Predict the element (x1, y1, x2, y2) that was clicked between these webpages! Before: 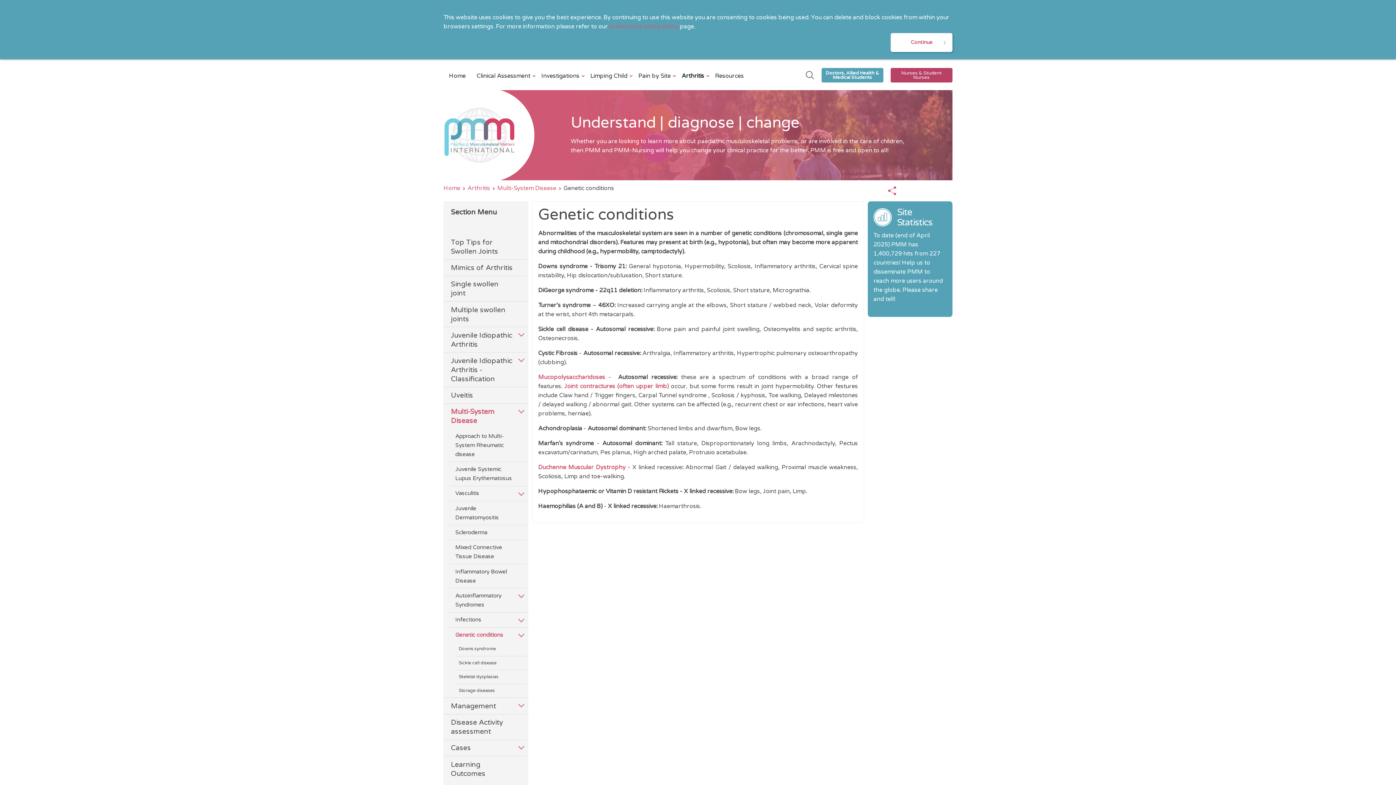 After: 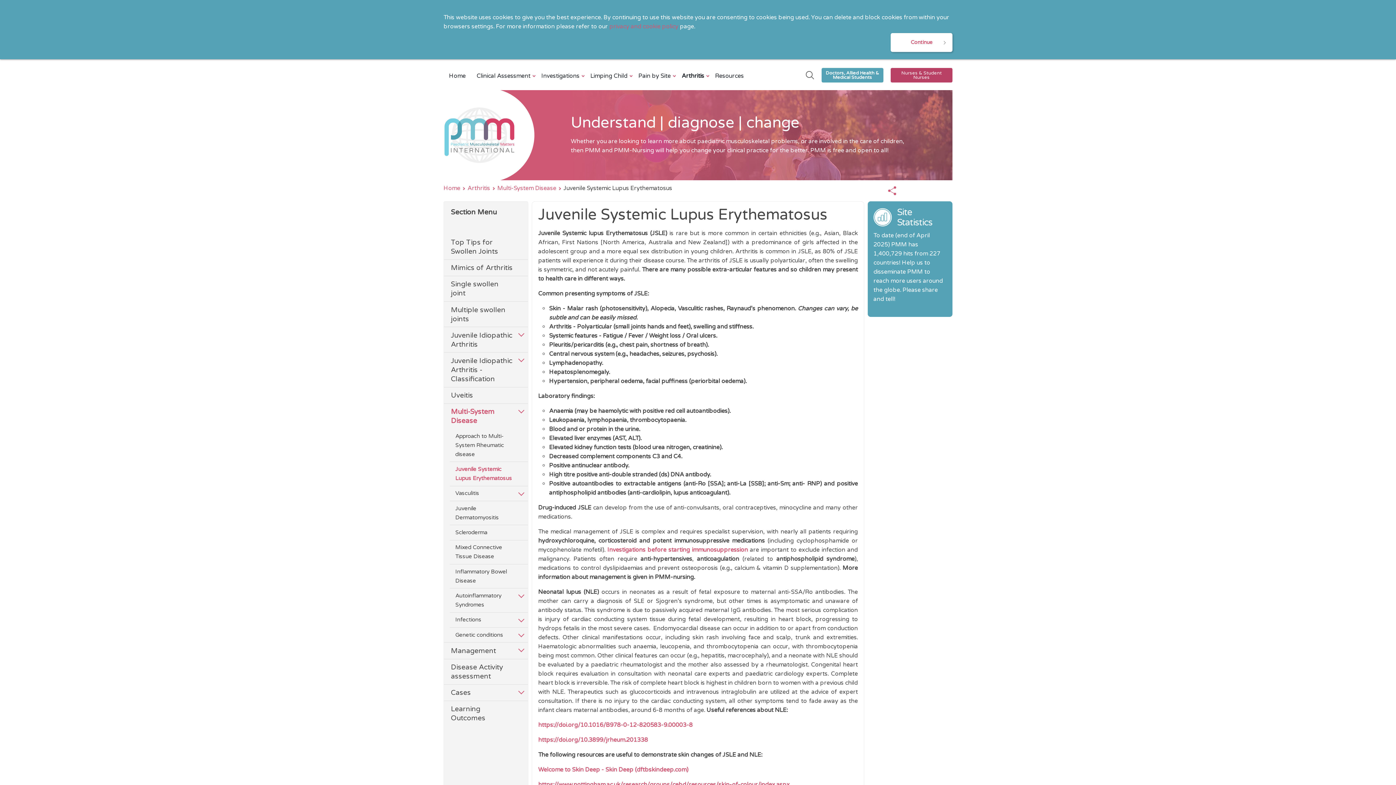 Action: label: Juvenile Systemic Lupus Erythematosus bbox: (449, 462, 513, 486)